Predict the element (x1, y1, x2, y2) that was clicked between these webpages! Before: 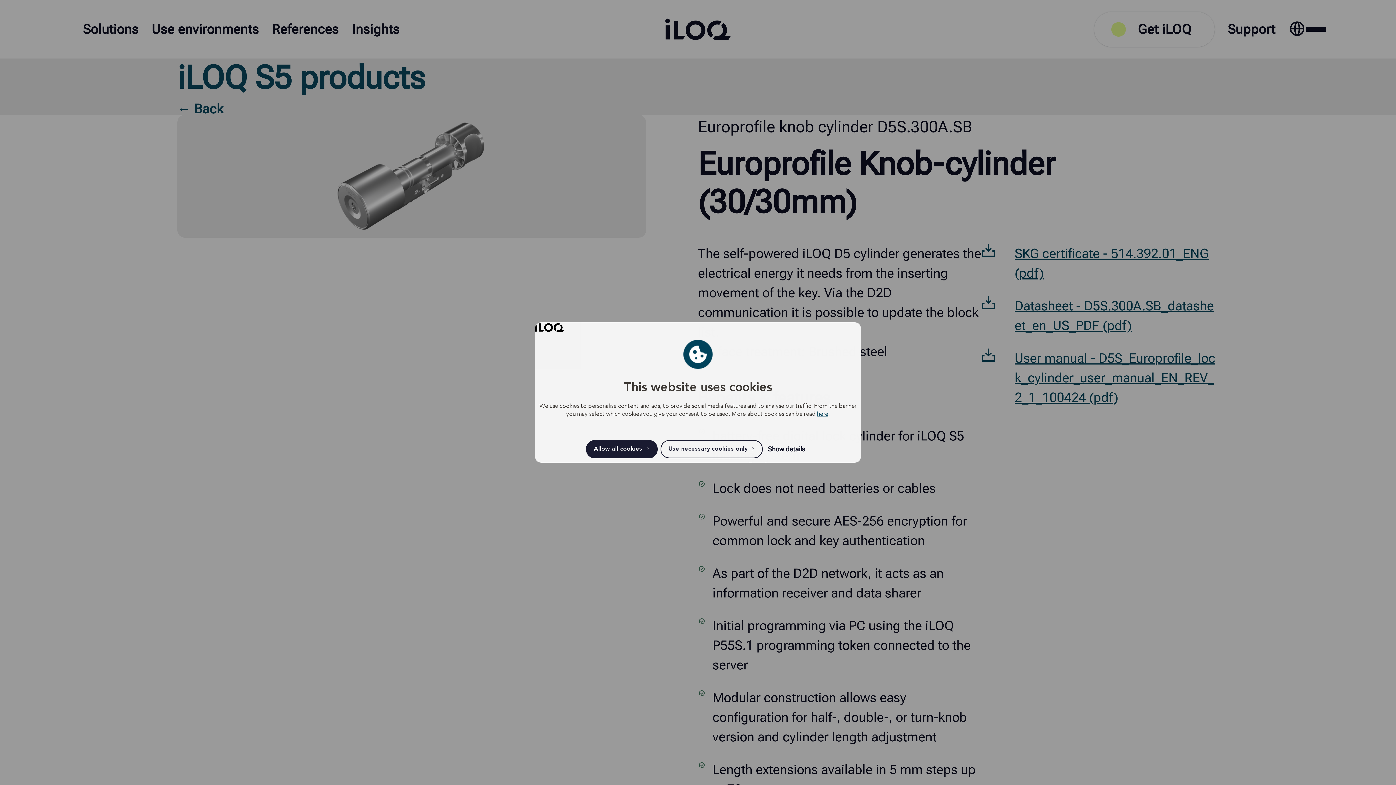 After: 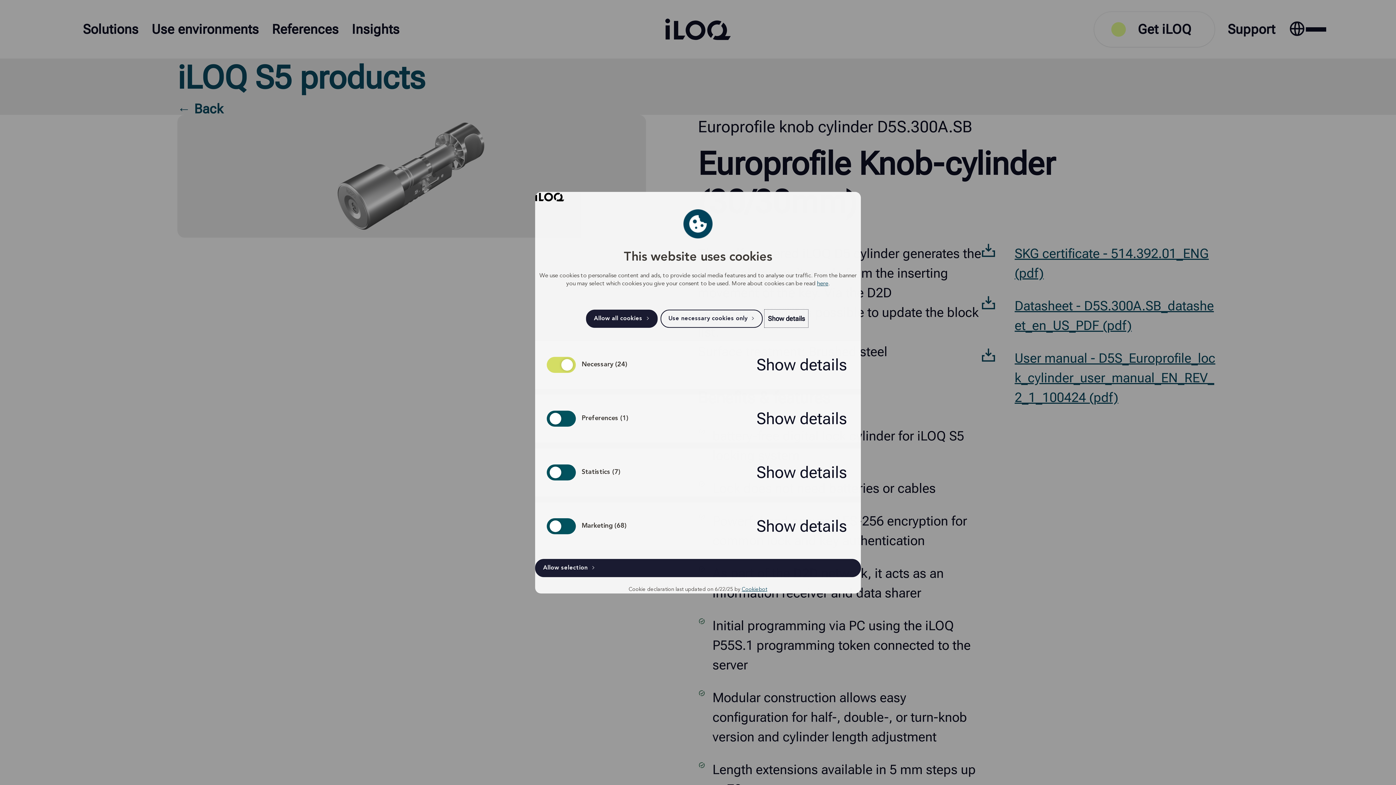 Action: label: Show details bbox: (765, 441, 807, 457)